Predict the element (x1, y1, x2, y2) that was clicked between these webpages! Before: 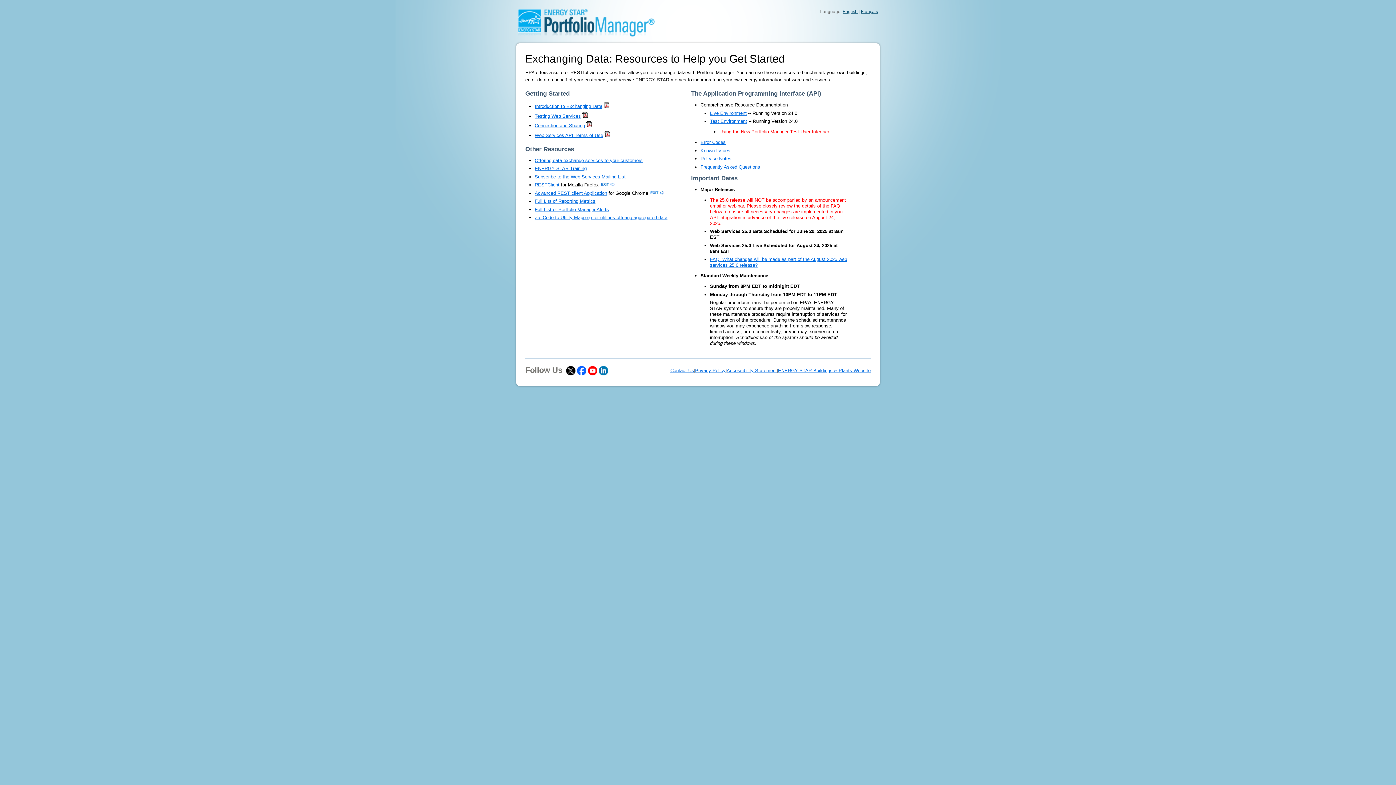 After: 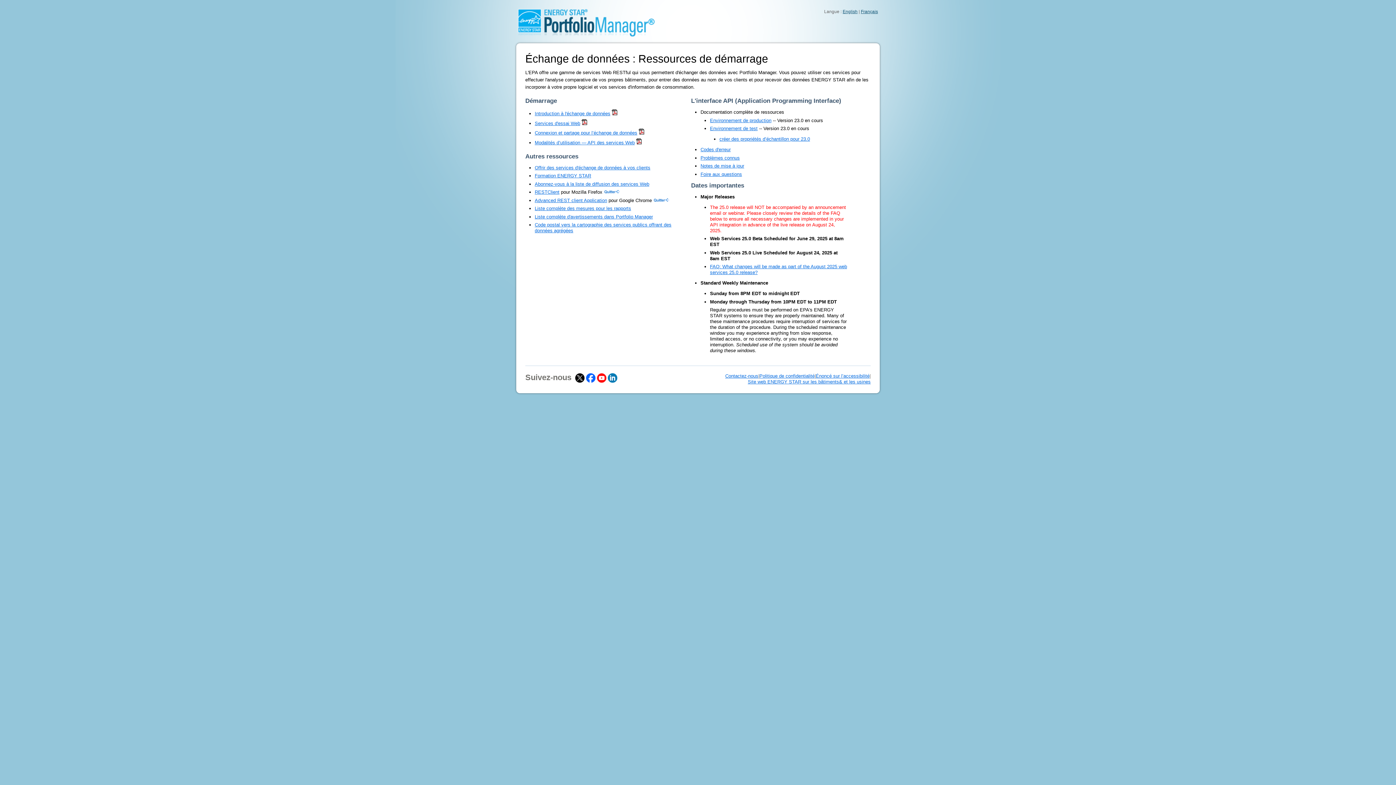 Action: bbox: (861, 9, 878, 14) label: Français